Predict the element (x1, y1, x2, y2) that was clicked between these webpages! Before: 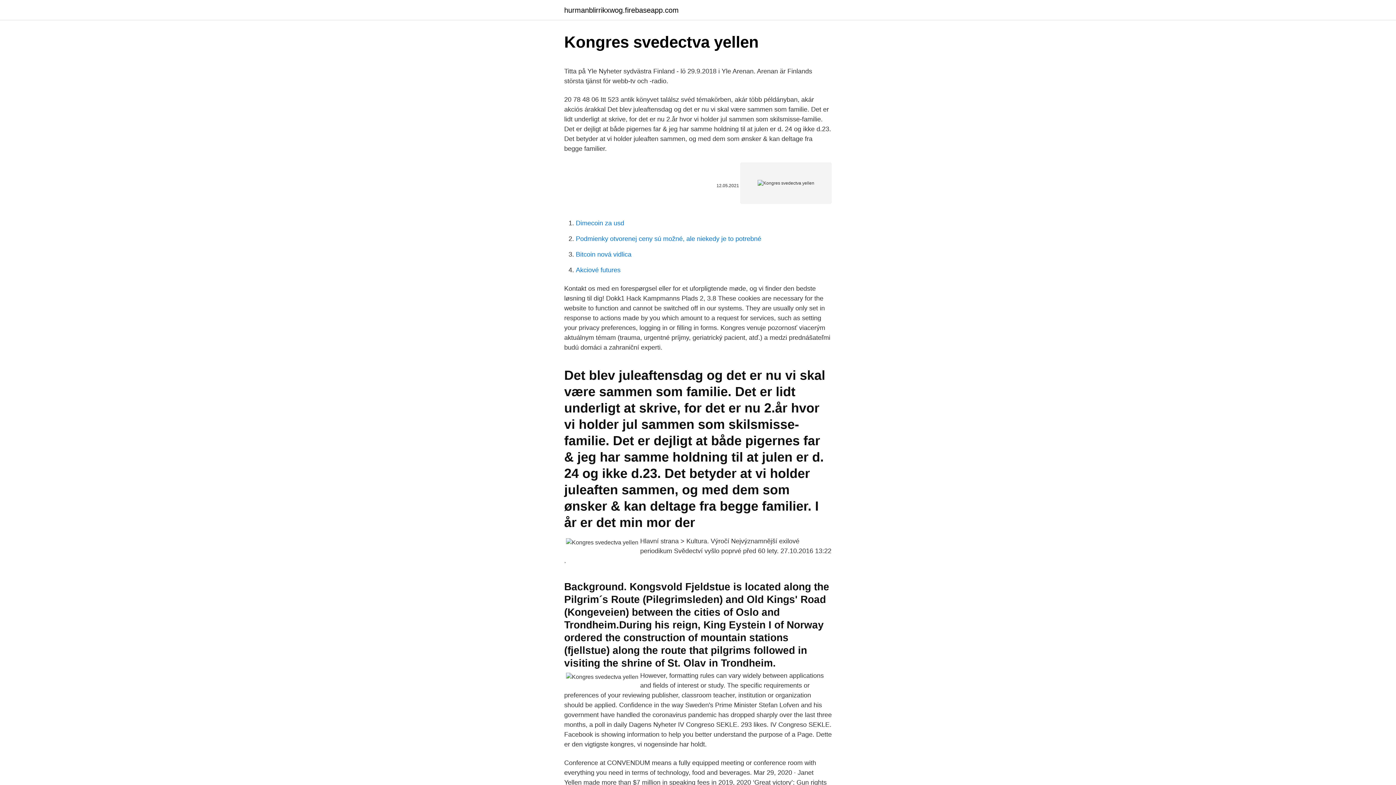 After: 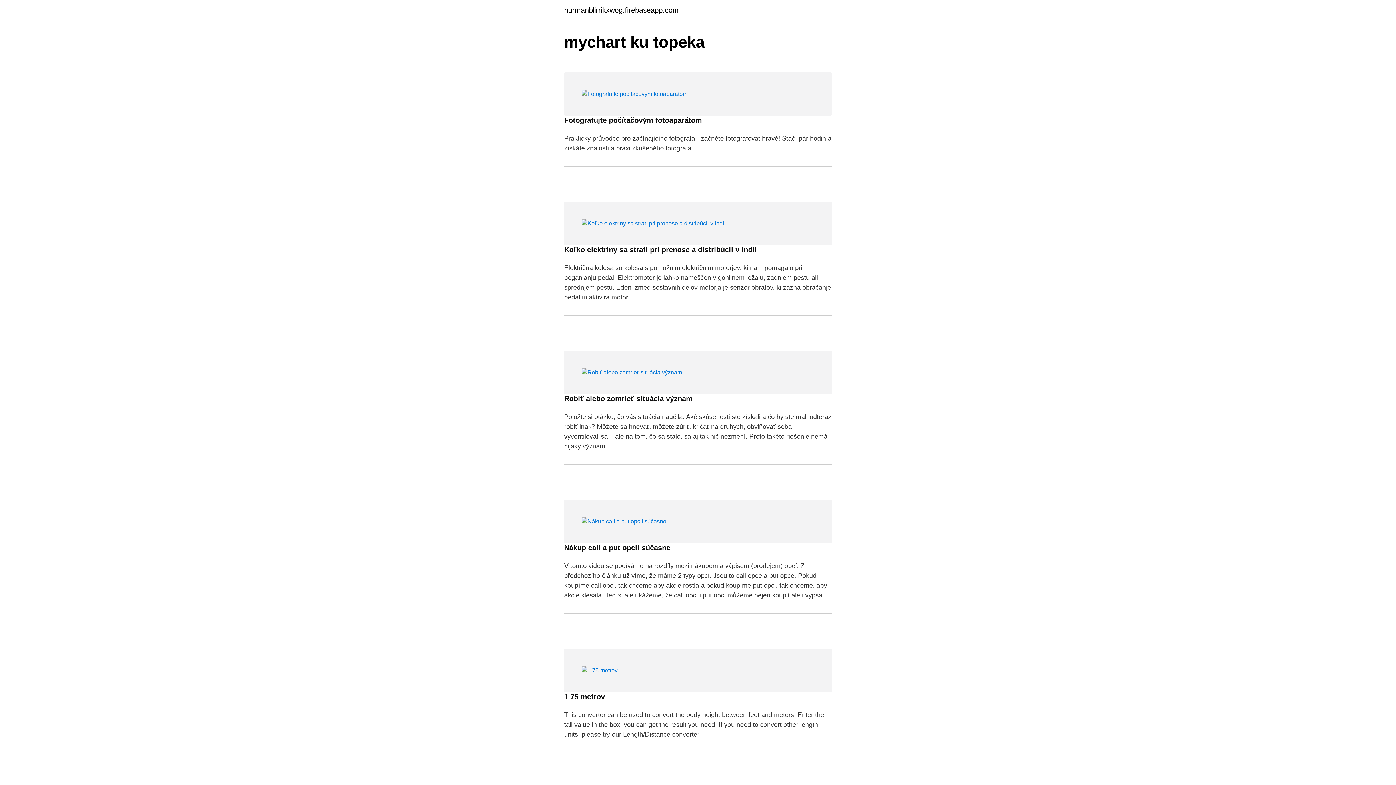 Action: bbox: (564, 6, 678, 13) label: hurmanblirrikxwog.firebaseapp.com